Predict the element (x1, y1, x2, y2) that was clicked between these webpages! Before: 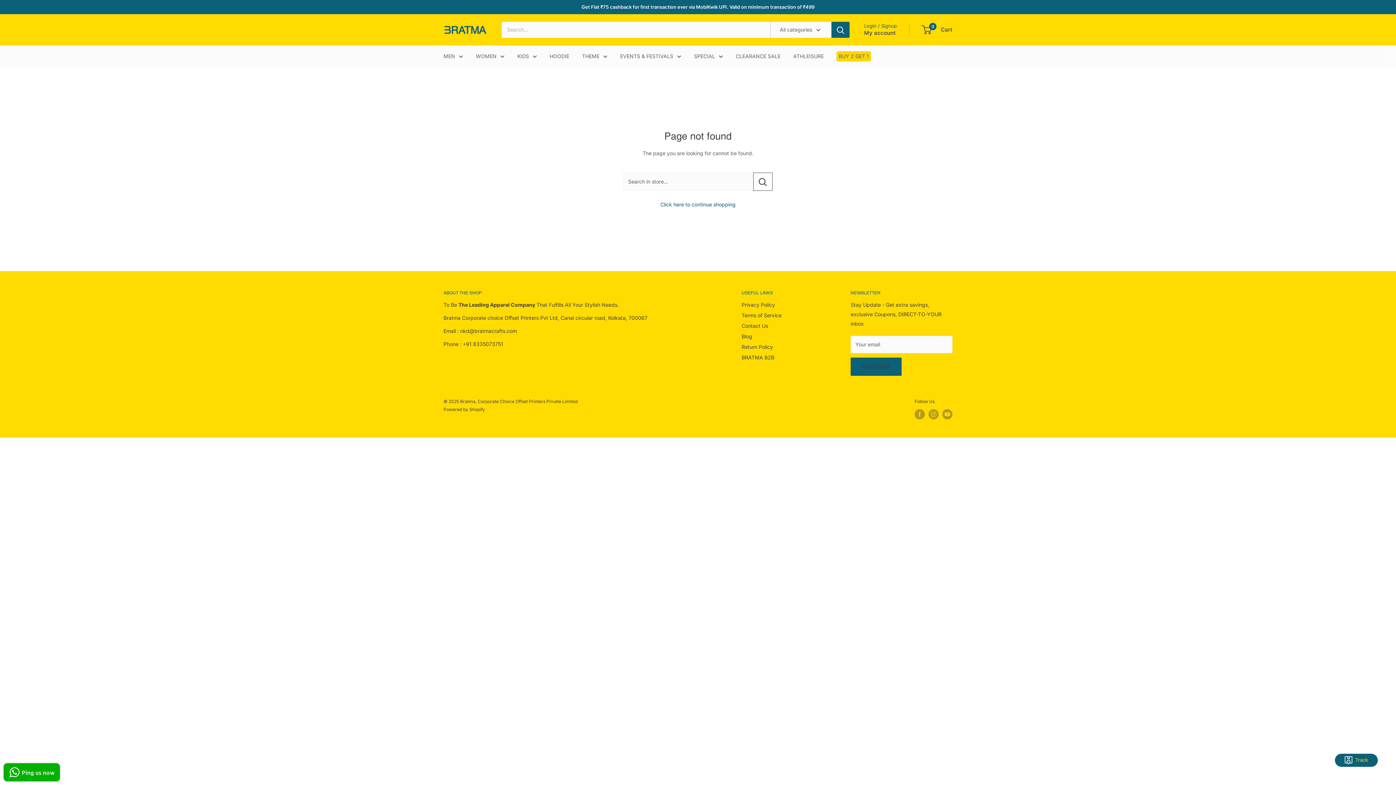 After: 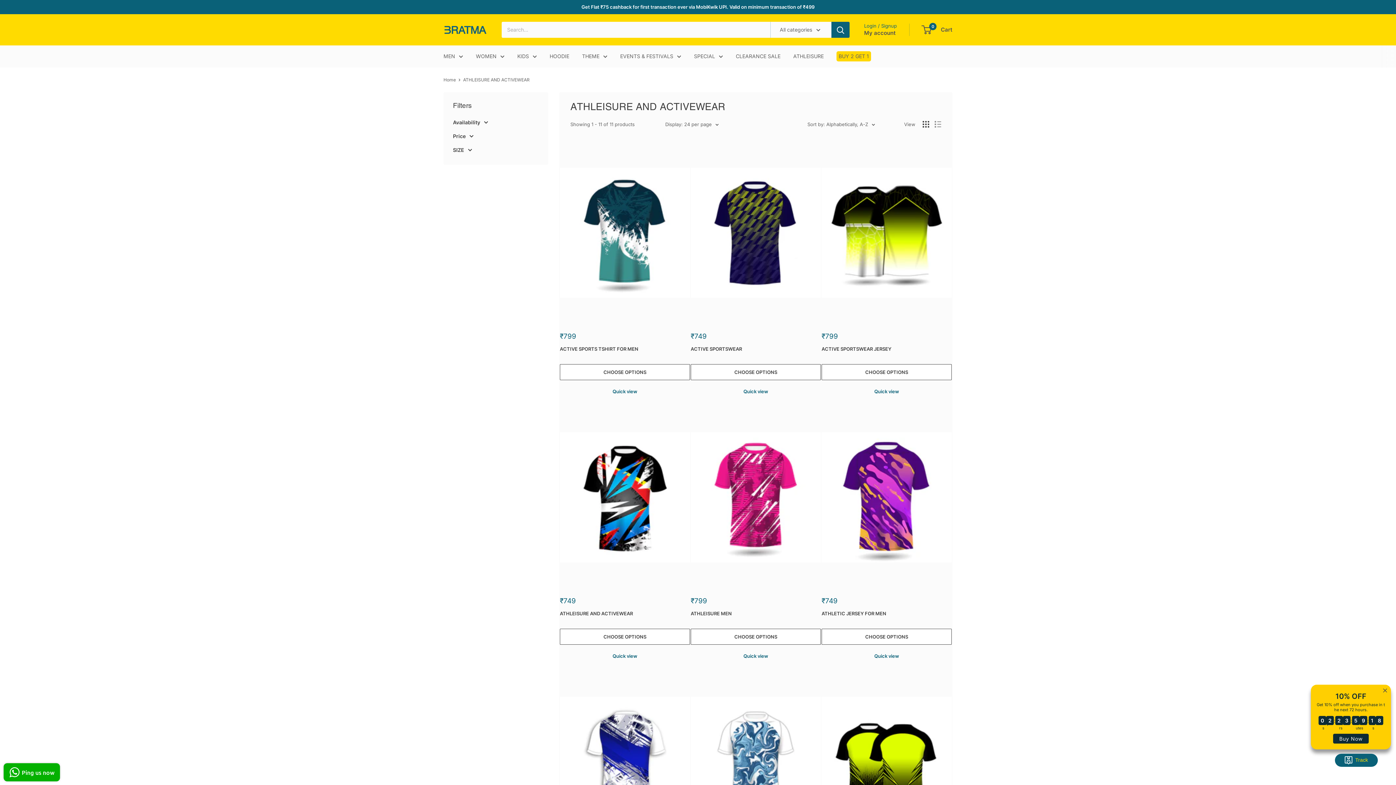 Action: label: ATHLEISURE bbox: (793, 51, 824, 61)